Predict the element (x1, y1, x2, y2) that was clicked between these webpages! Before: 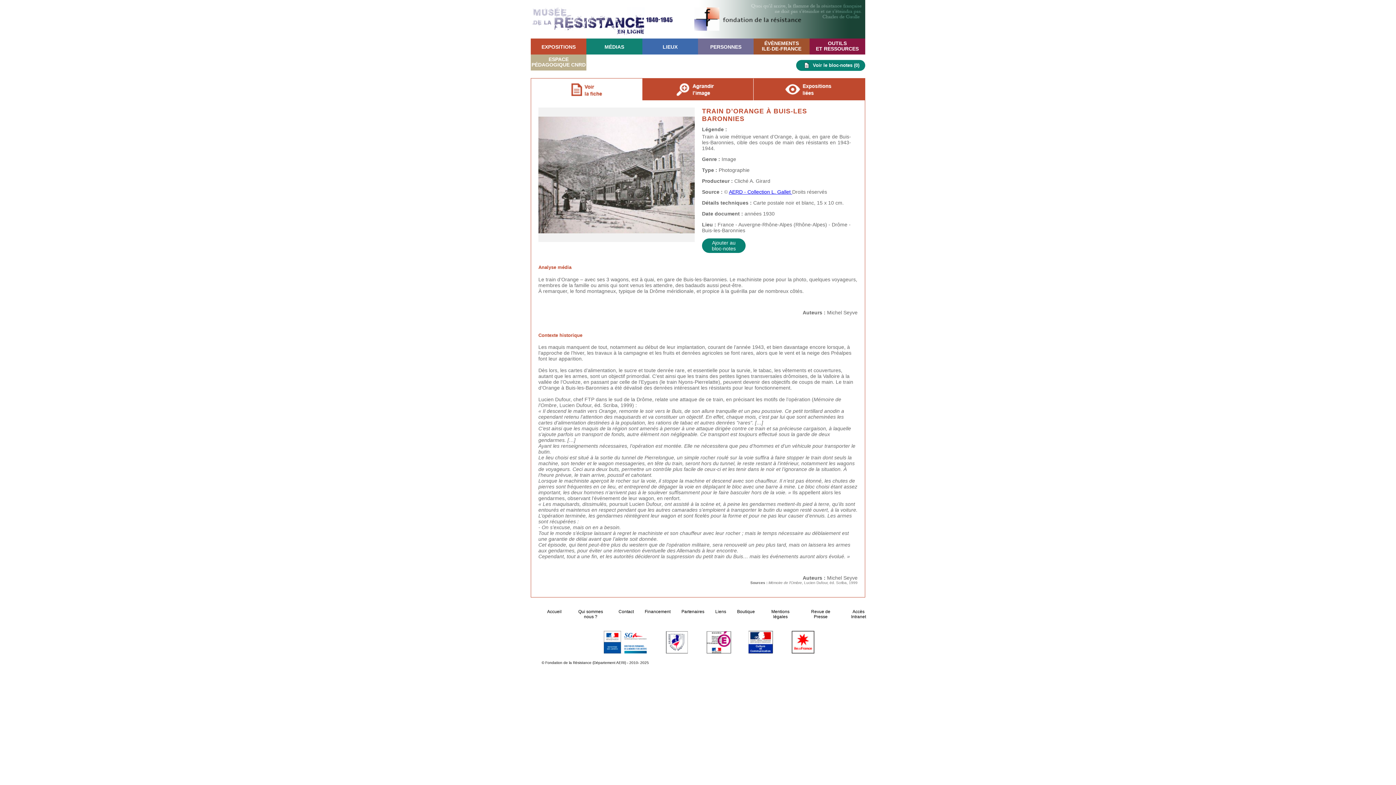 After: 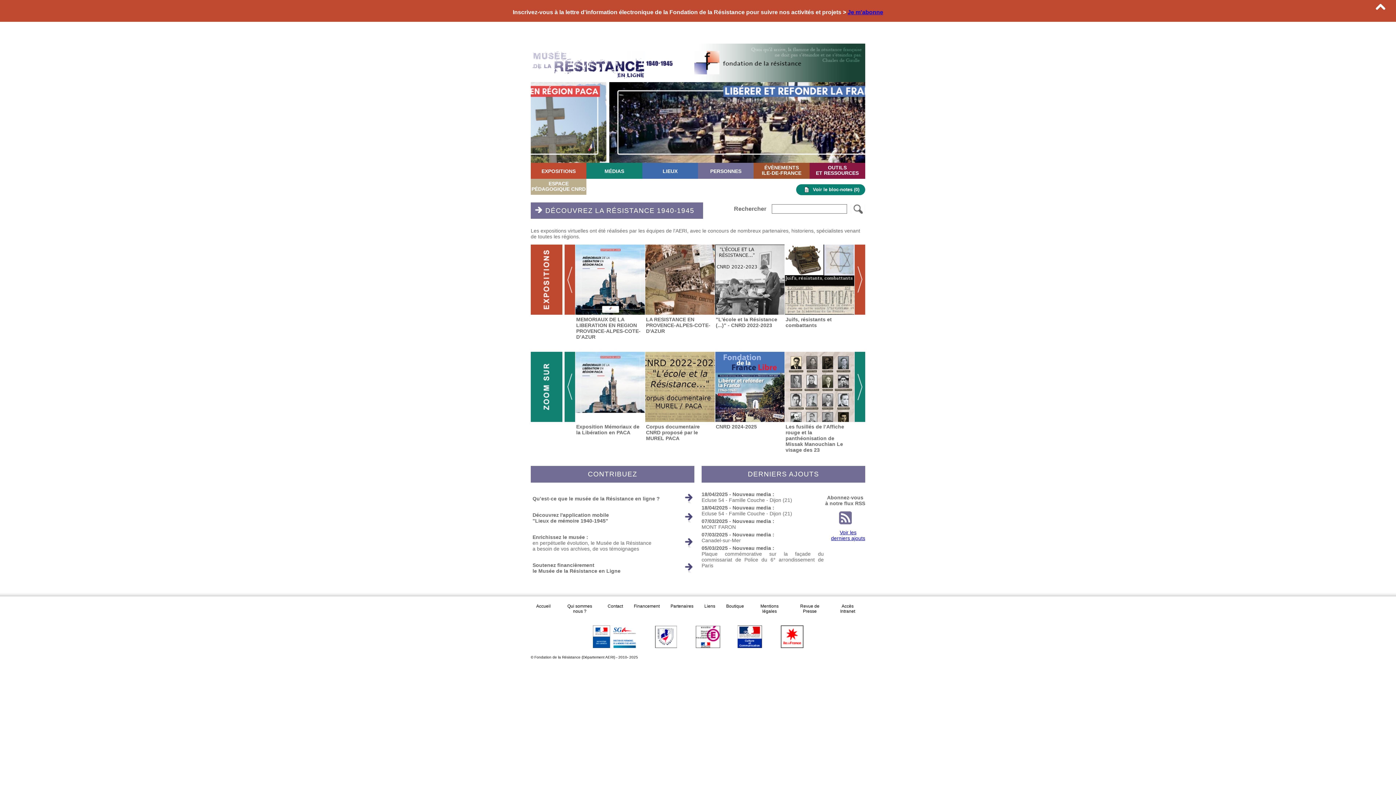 Action: bbox: (530, 31, 673, 37)